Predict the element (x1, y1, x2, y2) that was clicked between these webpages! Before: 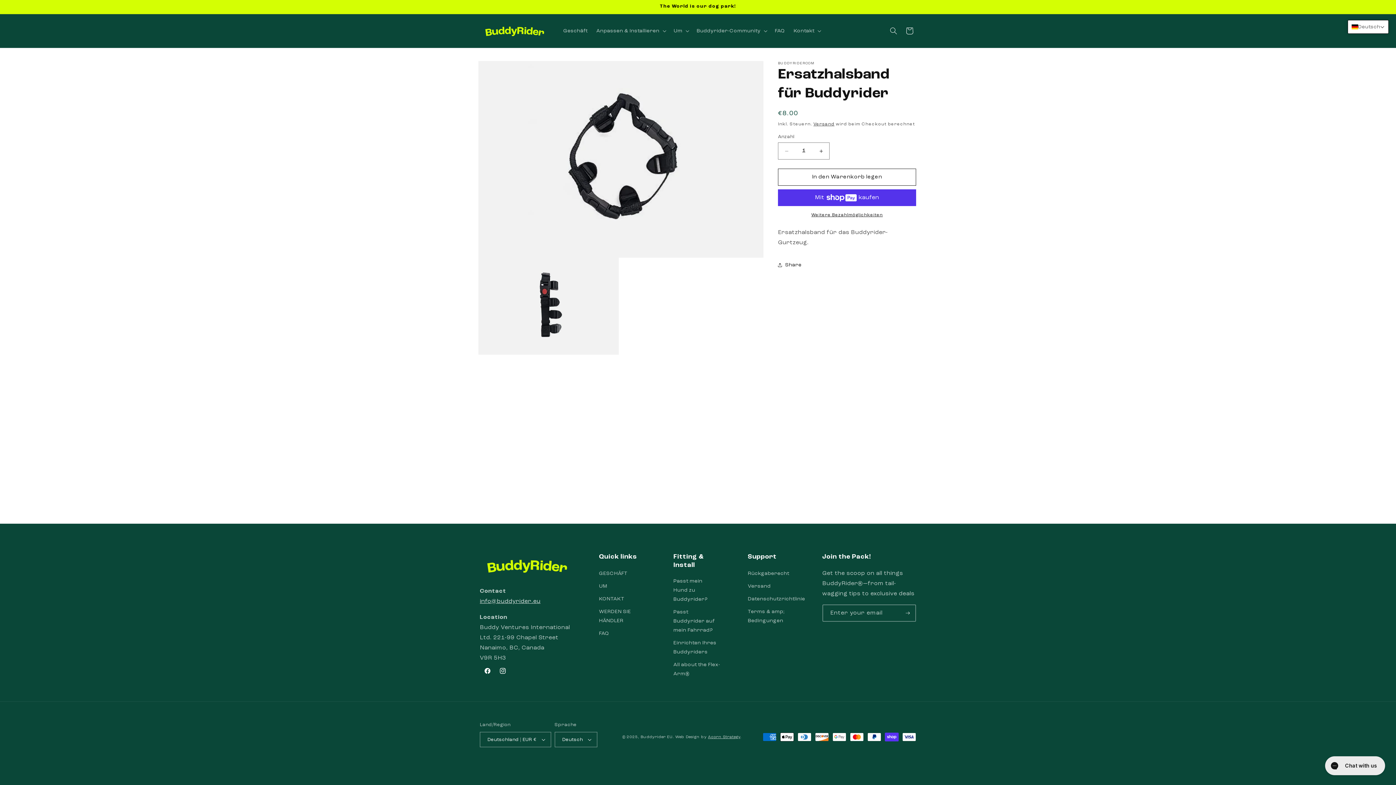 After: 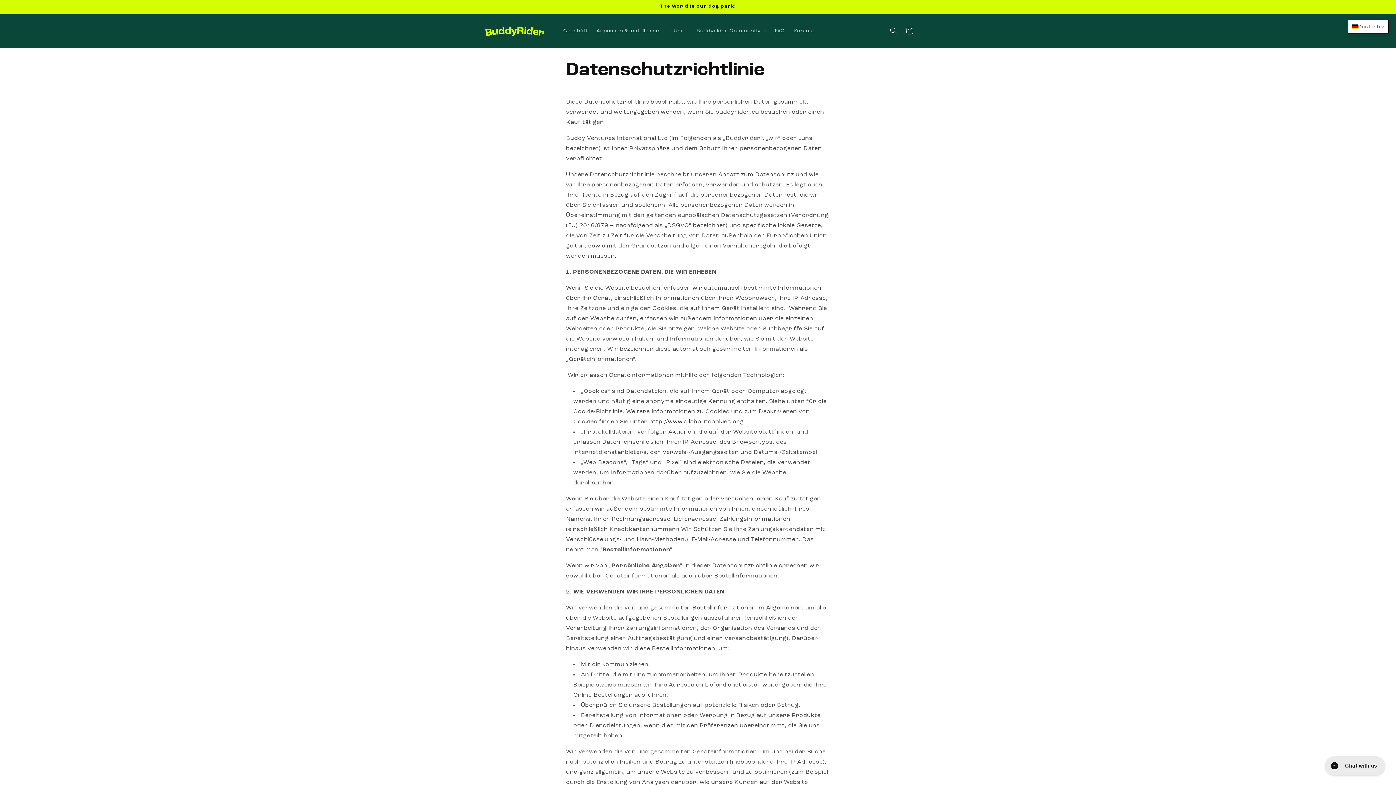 Action: bbox: (748, 593, 805, 605) label: Datenschutzrichtlinie